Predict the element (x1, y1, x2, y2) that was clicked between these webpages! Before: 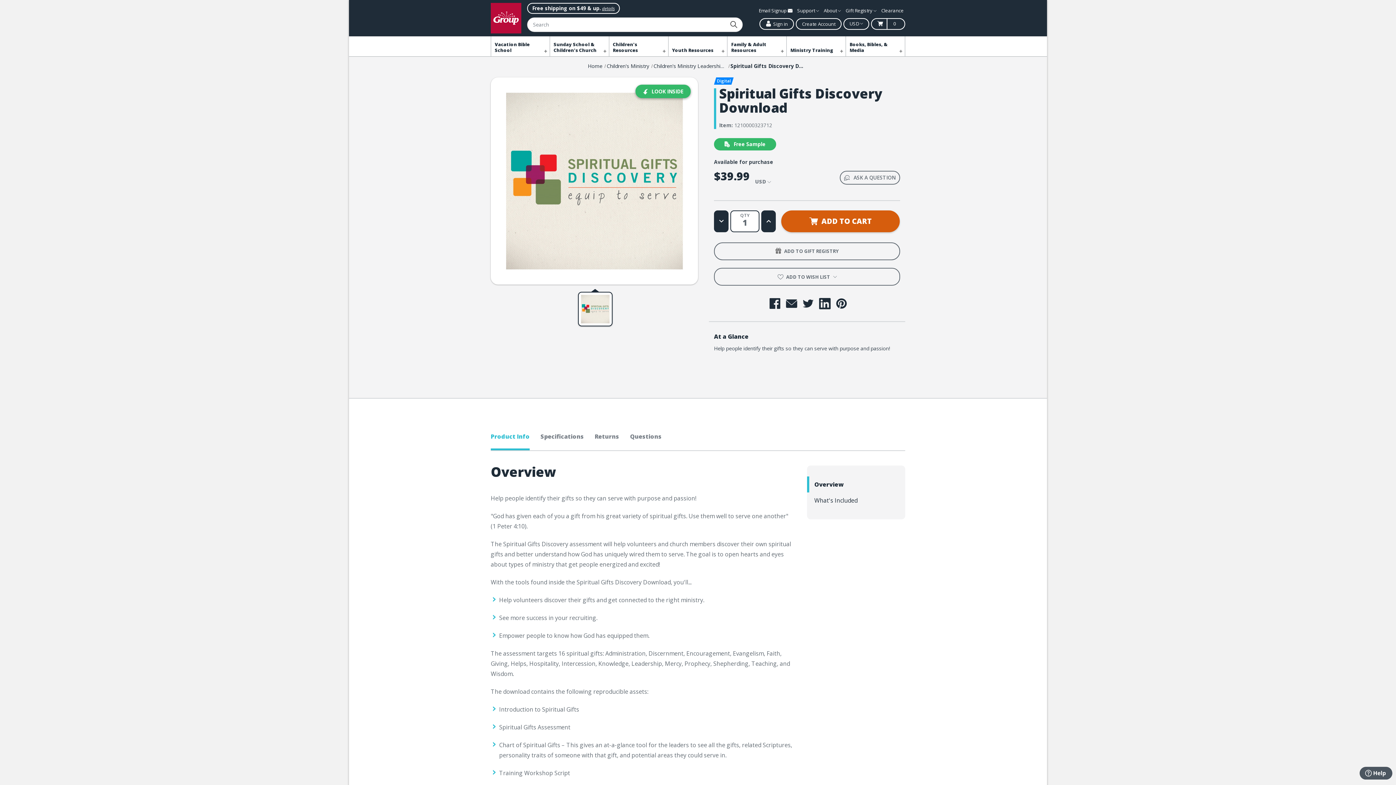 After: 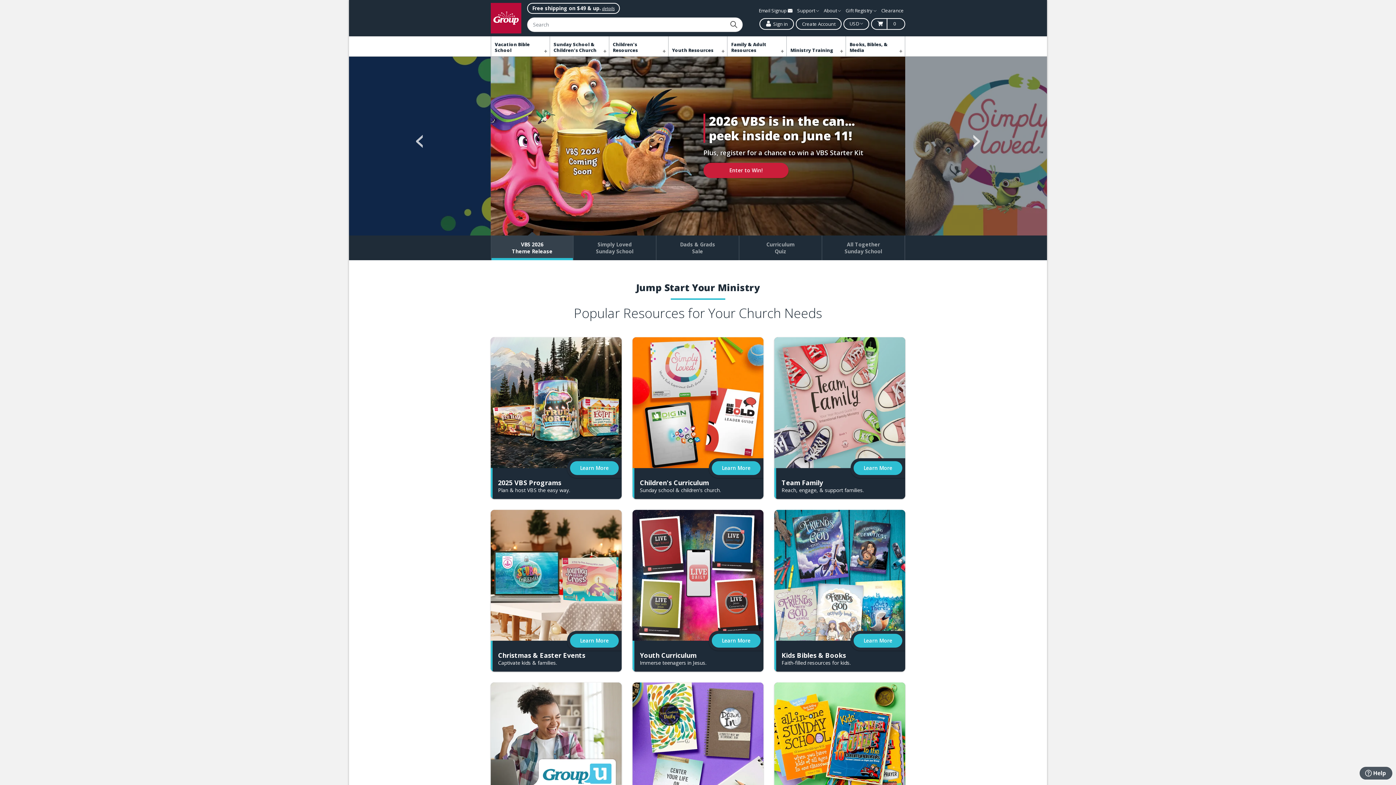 Action: bbox: (588, 62, 602, 69) label: Home